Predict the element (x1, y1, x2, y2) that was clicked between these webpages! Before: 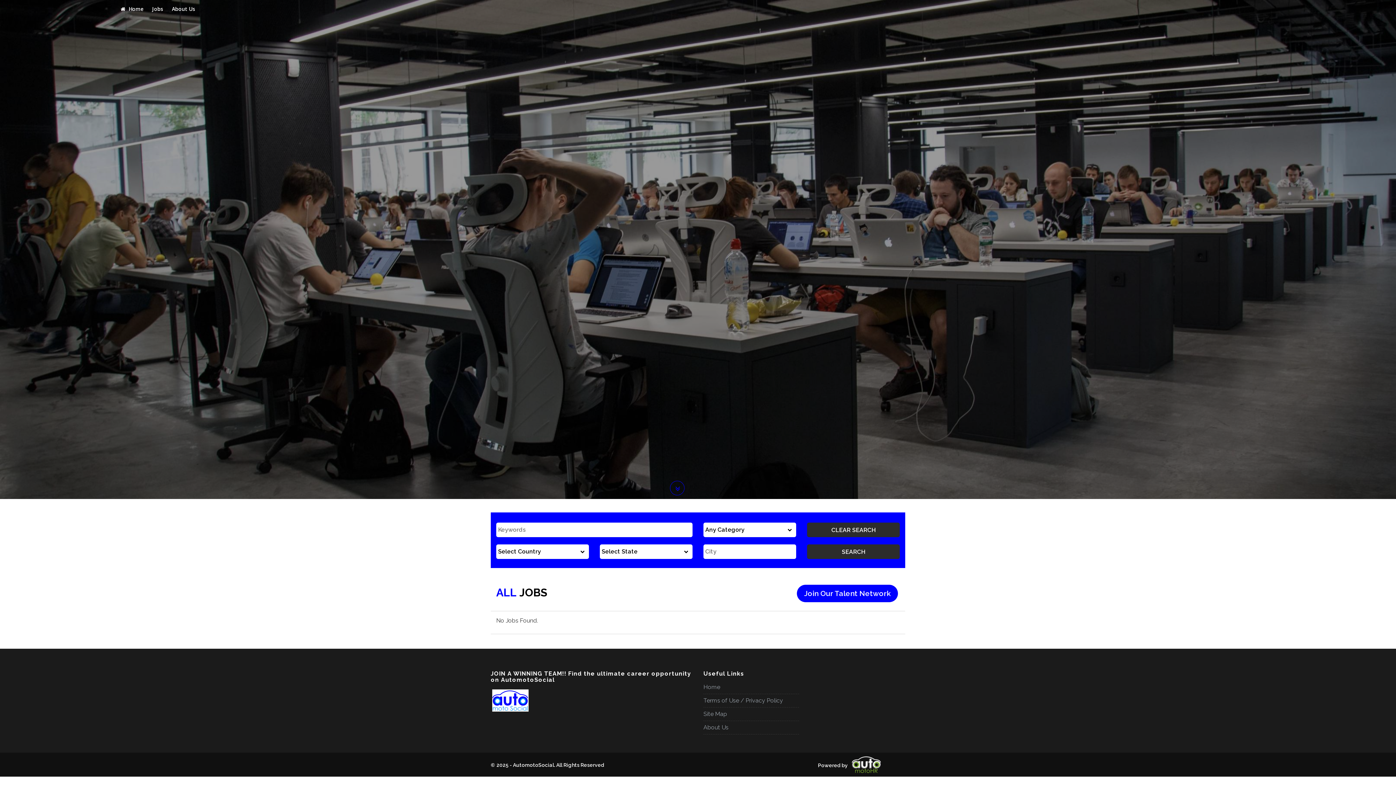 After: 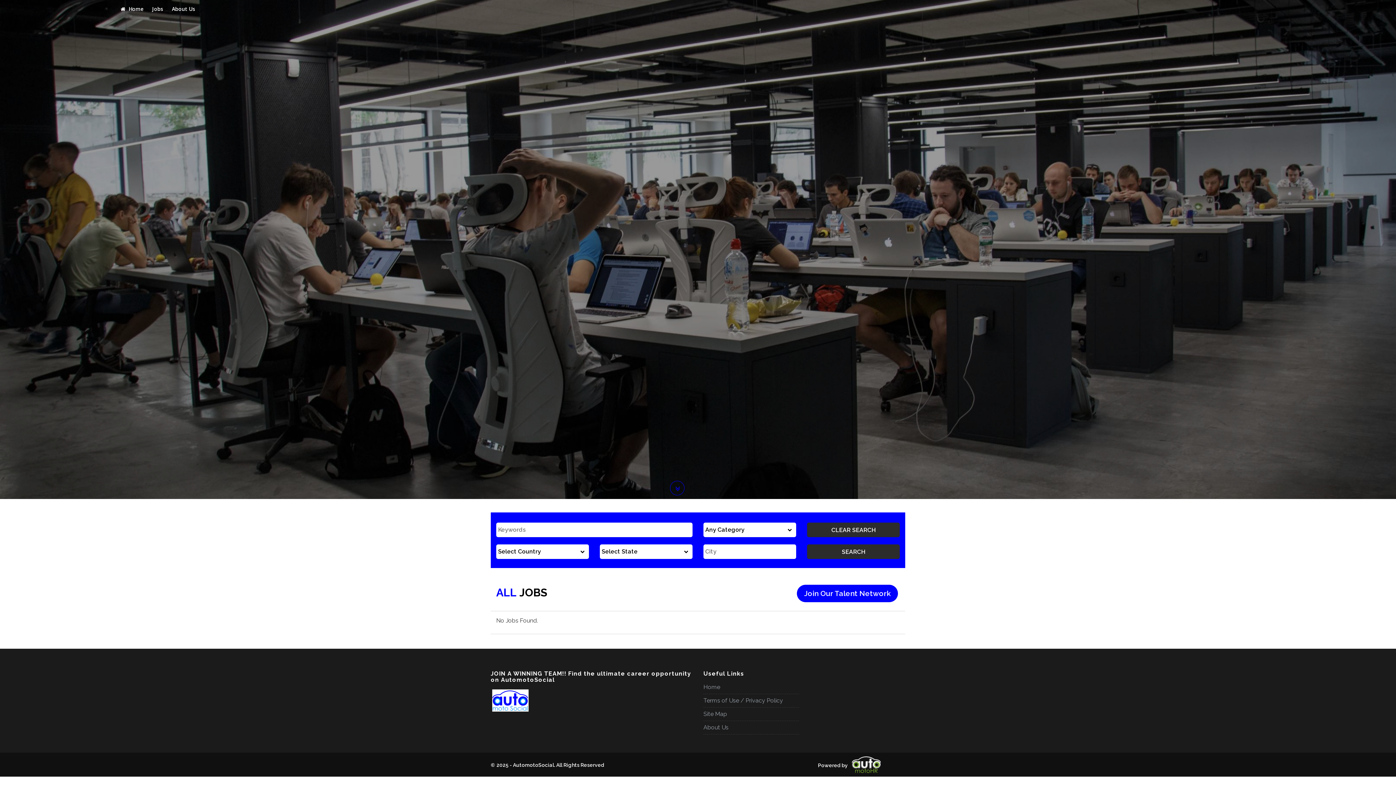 Action: bbox: (797, 585, 898, 602) label: Join Our Talent Network